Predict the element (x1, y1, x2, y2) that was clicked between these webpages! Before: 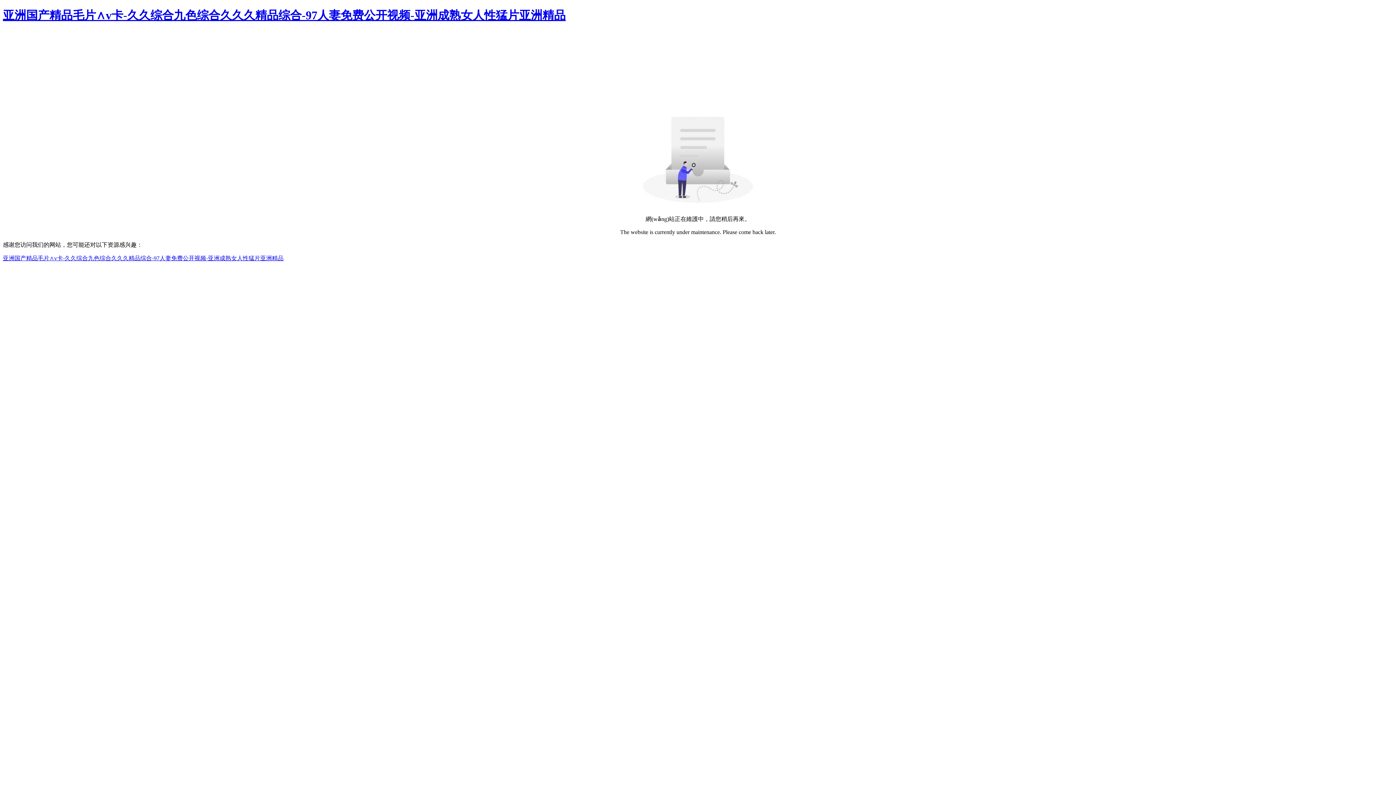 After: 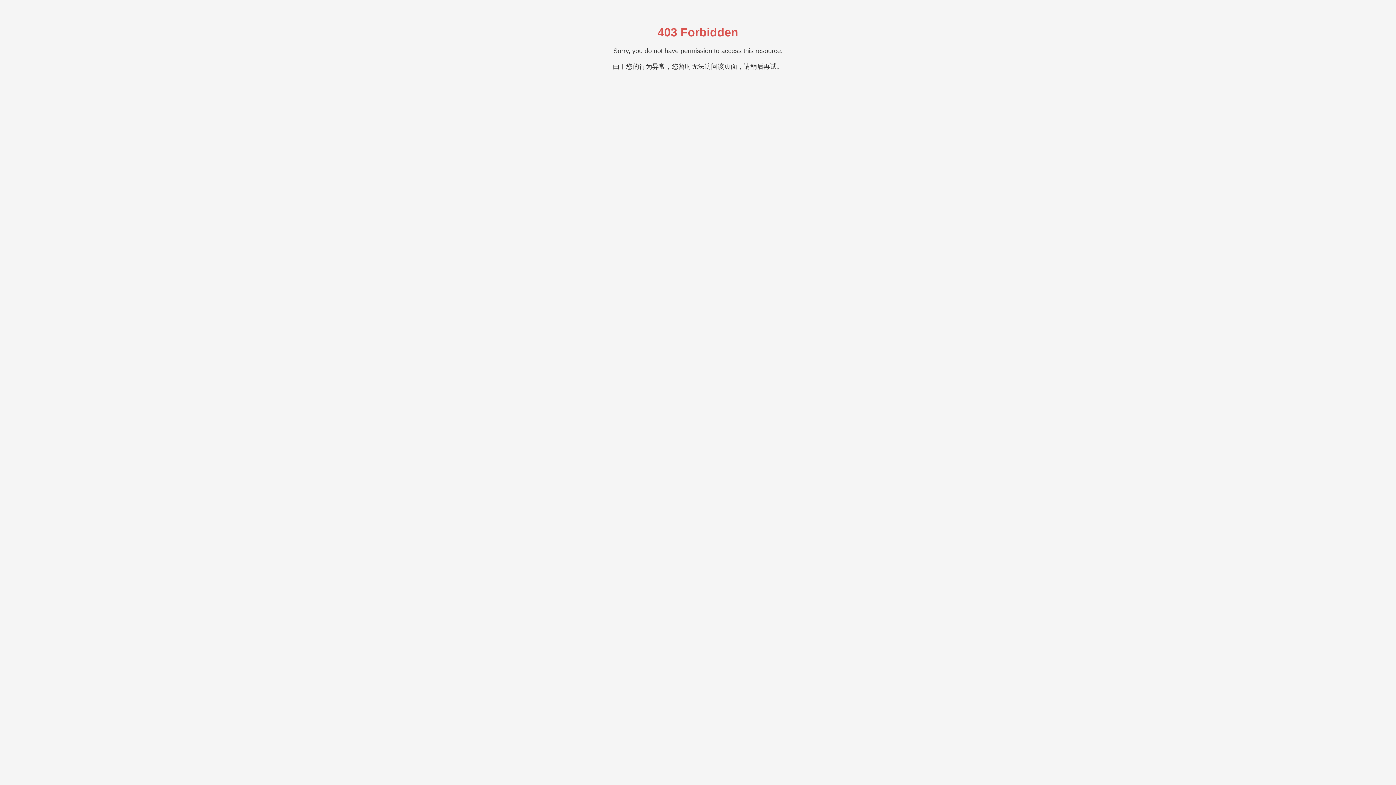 Action: label: 亚洲国产精品毛片∧v卡-久久综合九色综合久久久精品综合-97人妻免费公开视频-亚洲成熟女人性猛片亚洲精品 bbox: (2, 8, 565, 21)